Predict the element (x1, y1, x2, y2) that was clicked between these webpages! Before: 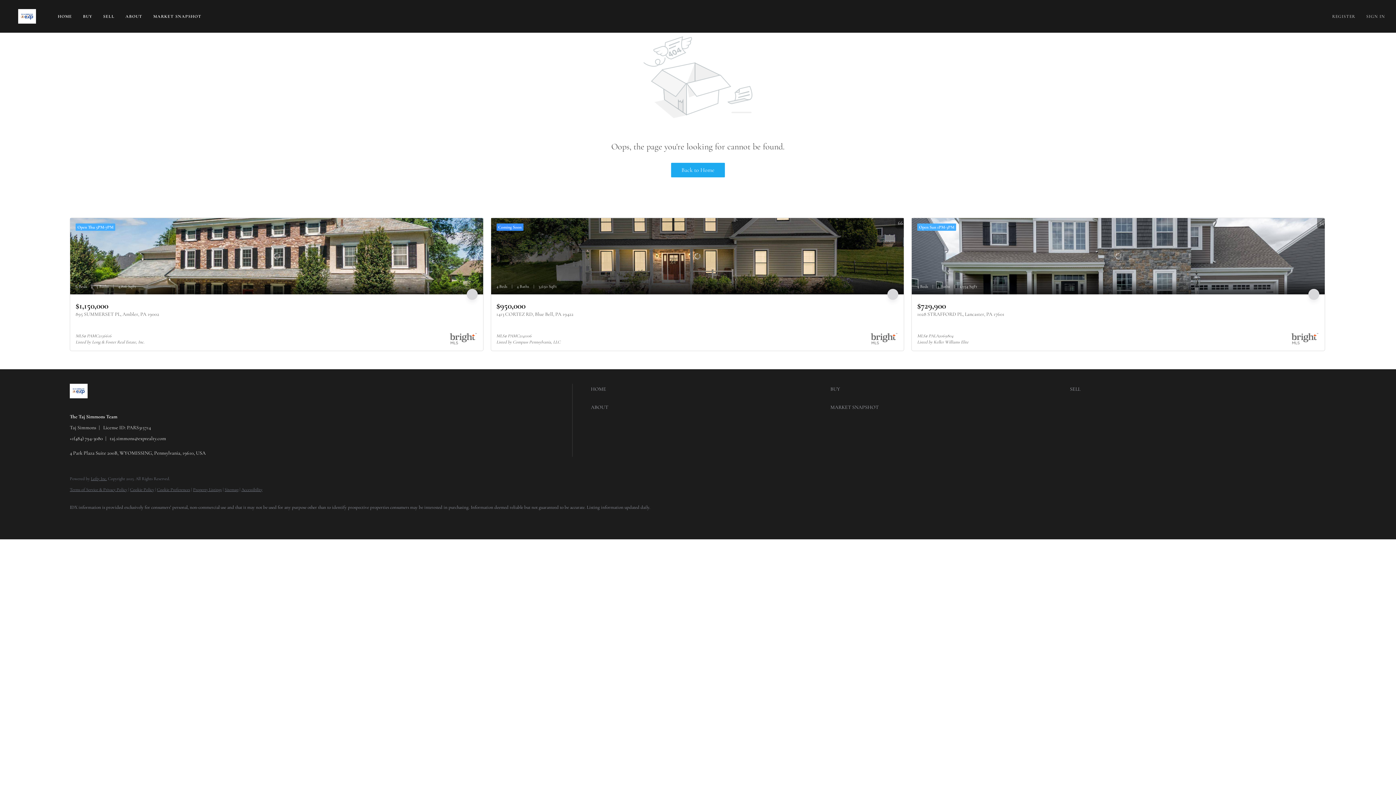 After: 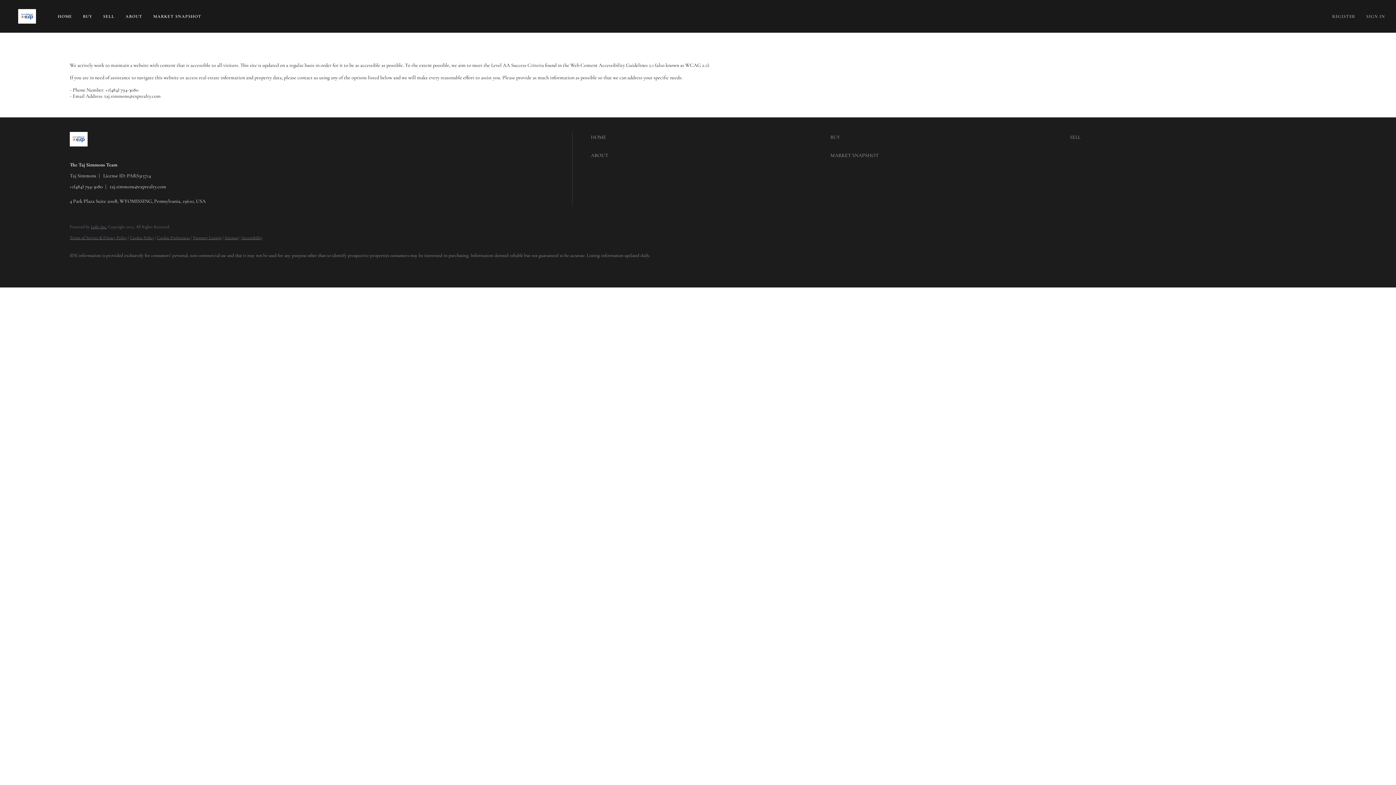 Action: label: Accessibility bbox: (241, 487, 262, 492)